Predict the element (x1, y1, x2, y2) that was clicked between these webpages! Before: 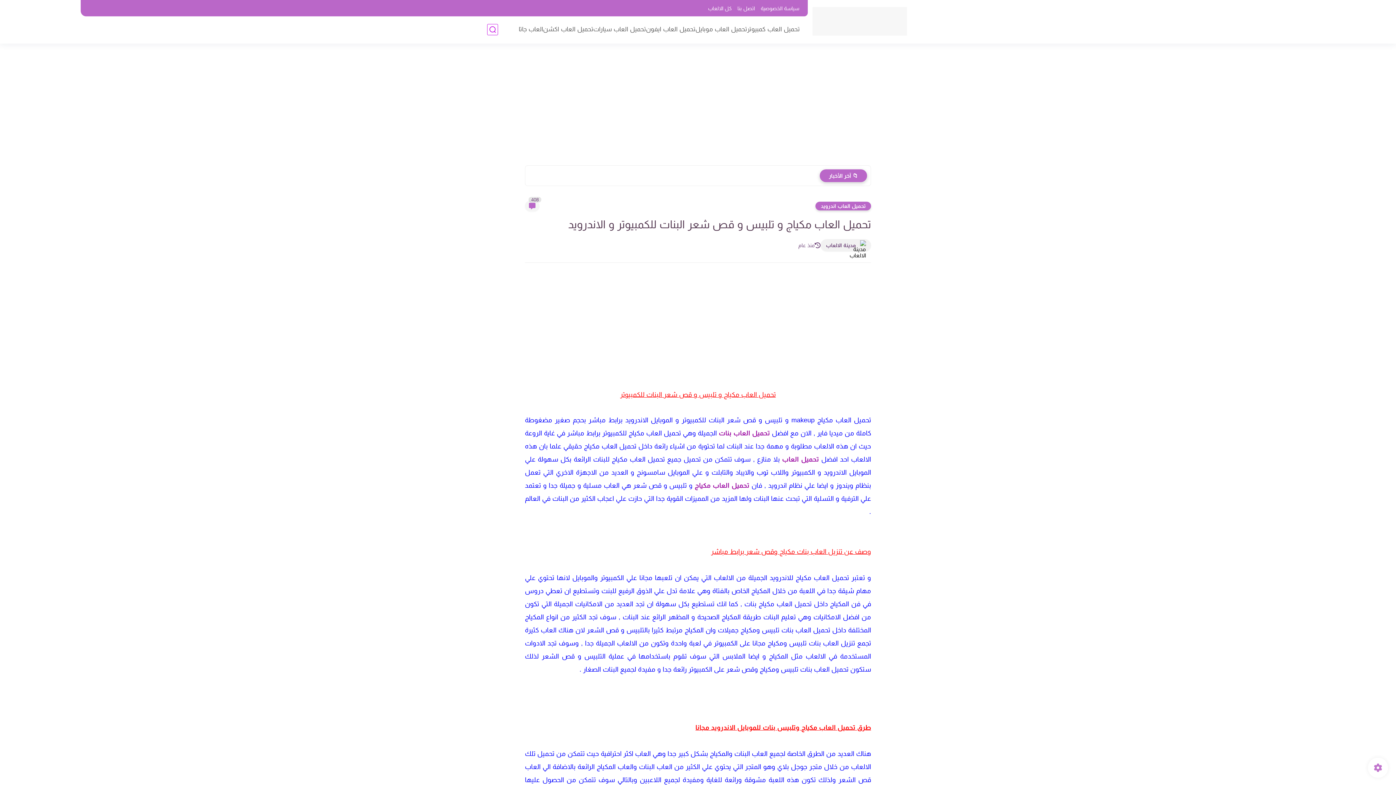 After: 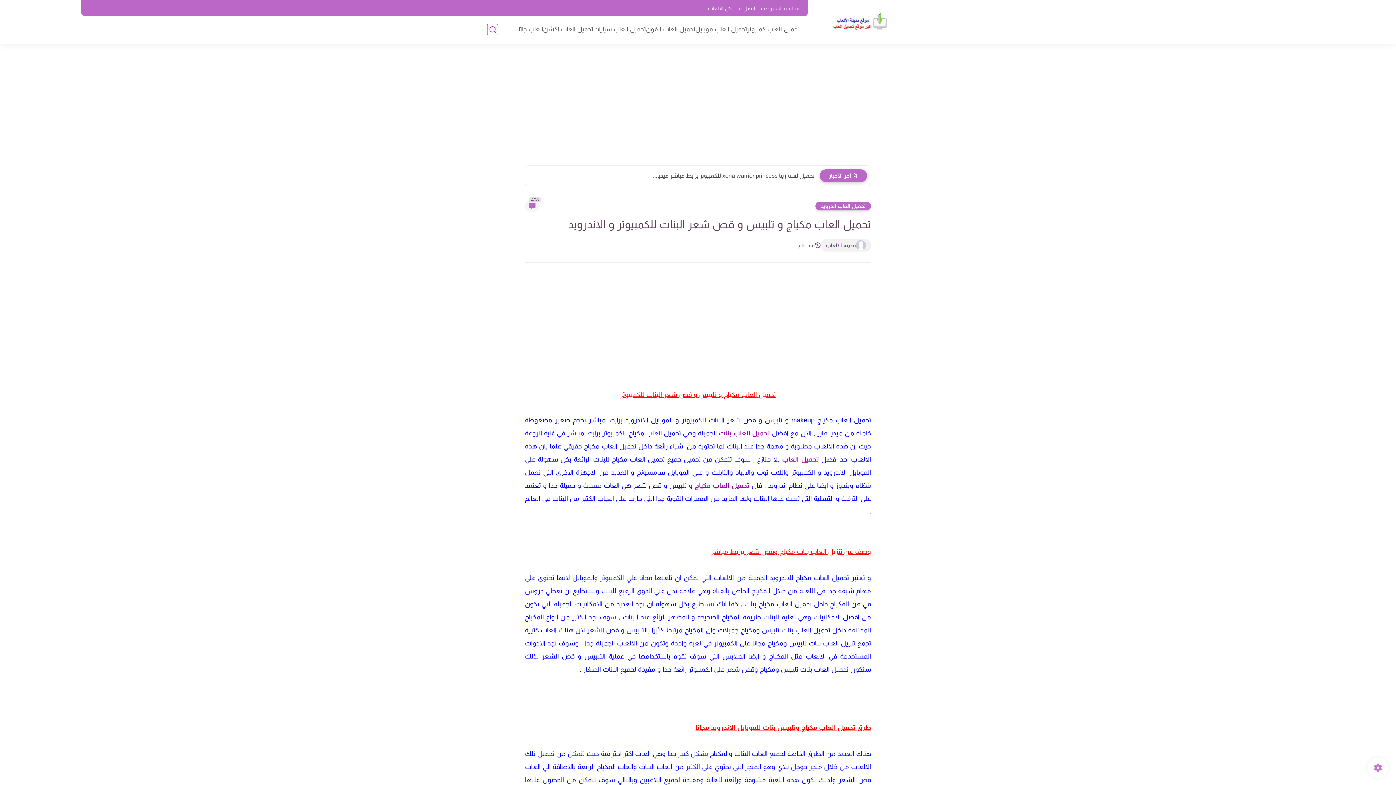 Action: label: تحميل العاب مكياج bbox: (694, 482, 749, 489)